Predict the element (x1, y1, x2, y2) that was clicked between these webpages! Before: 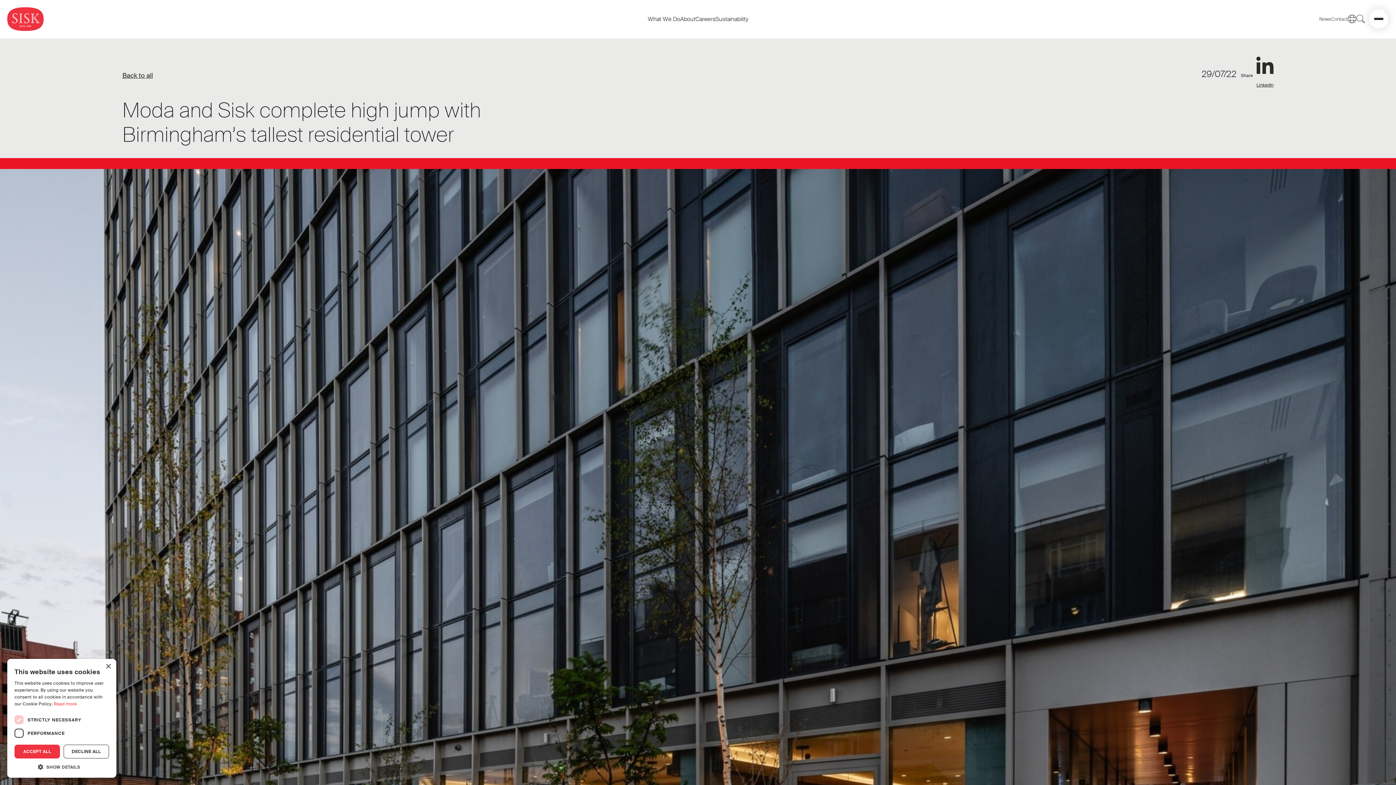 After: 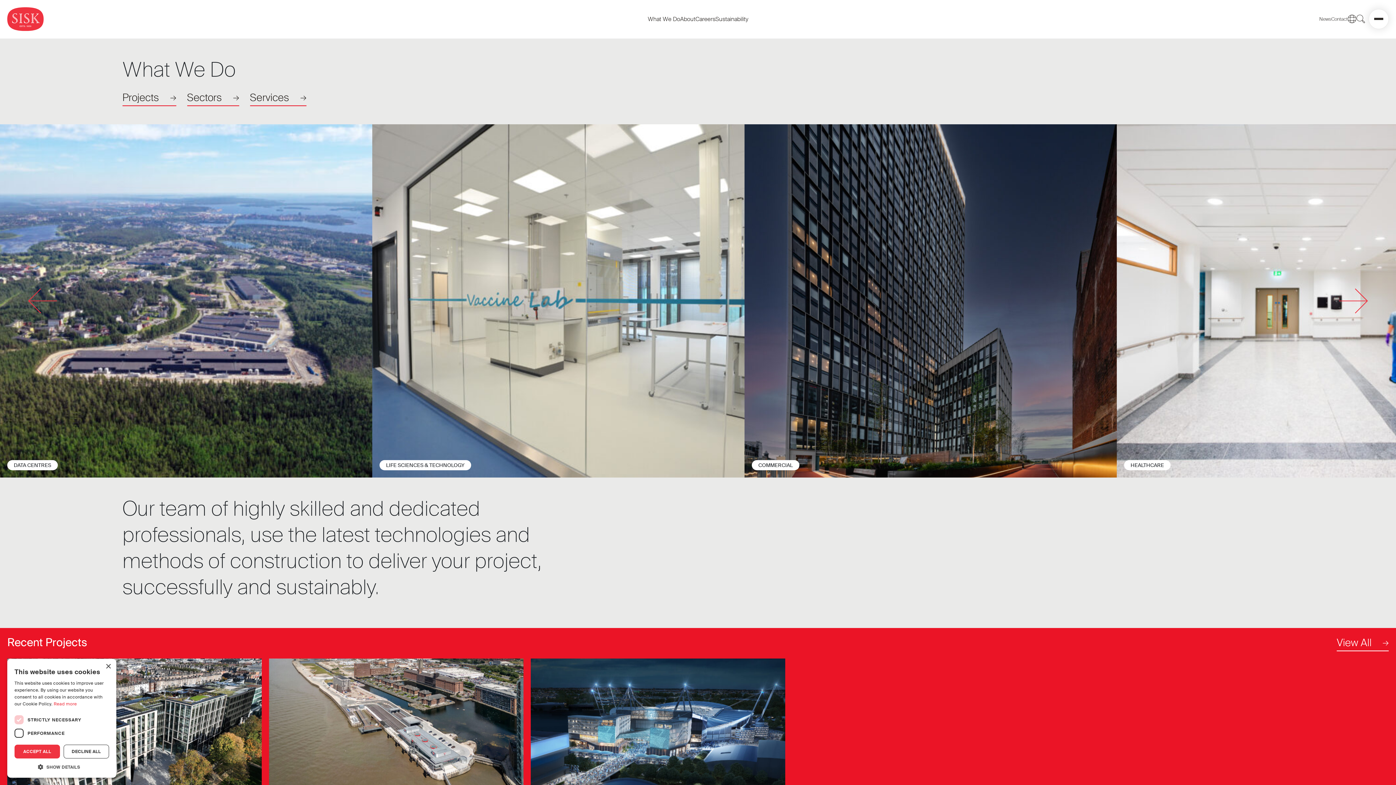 Action: bbox: (648, 14, 680, 23) label: What We Do